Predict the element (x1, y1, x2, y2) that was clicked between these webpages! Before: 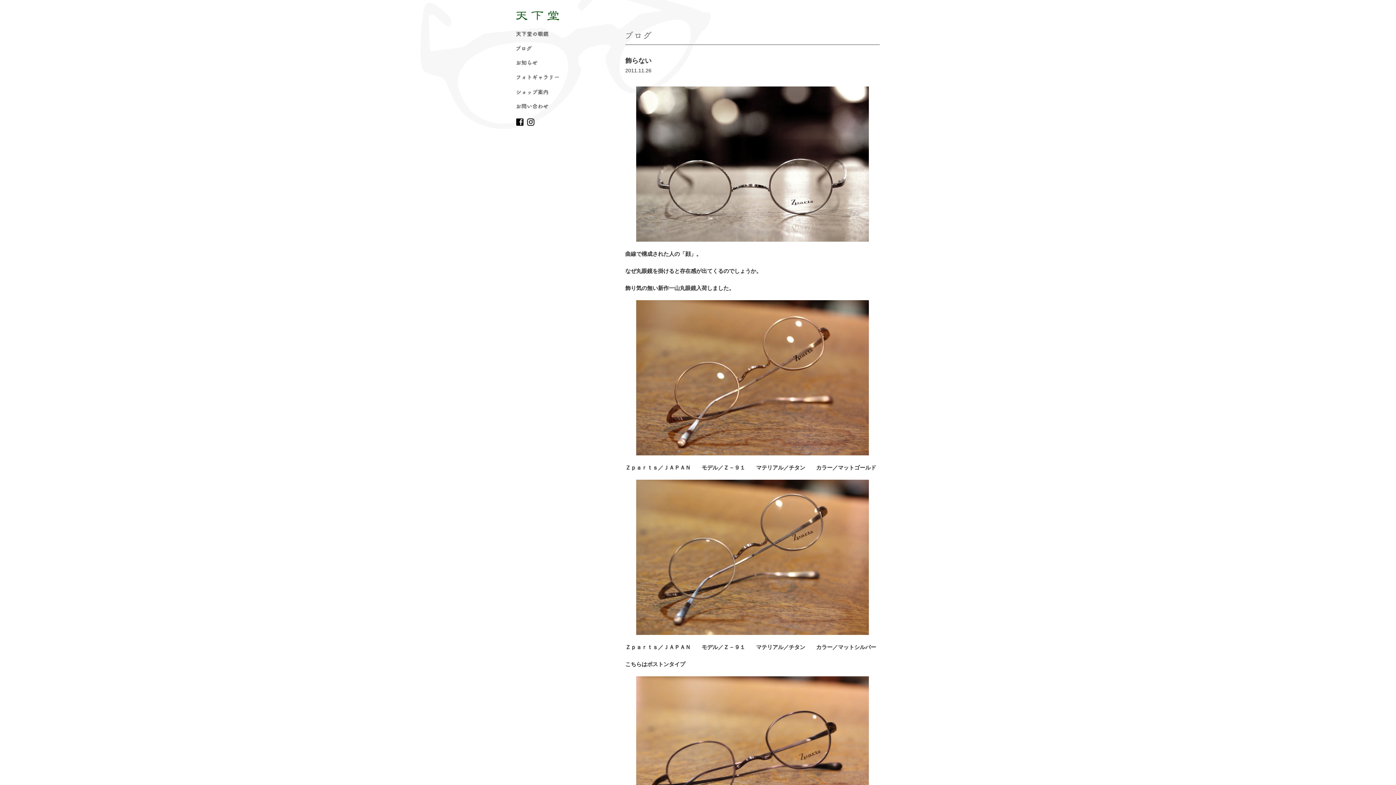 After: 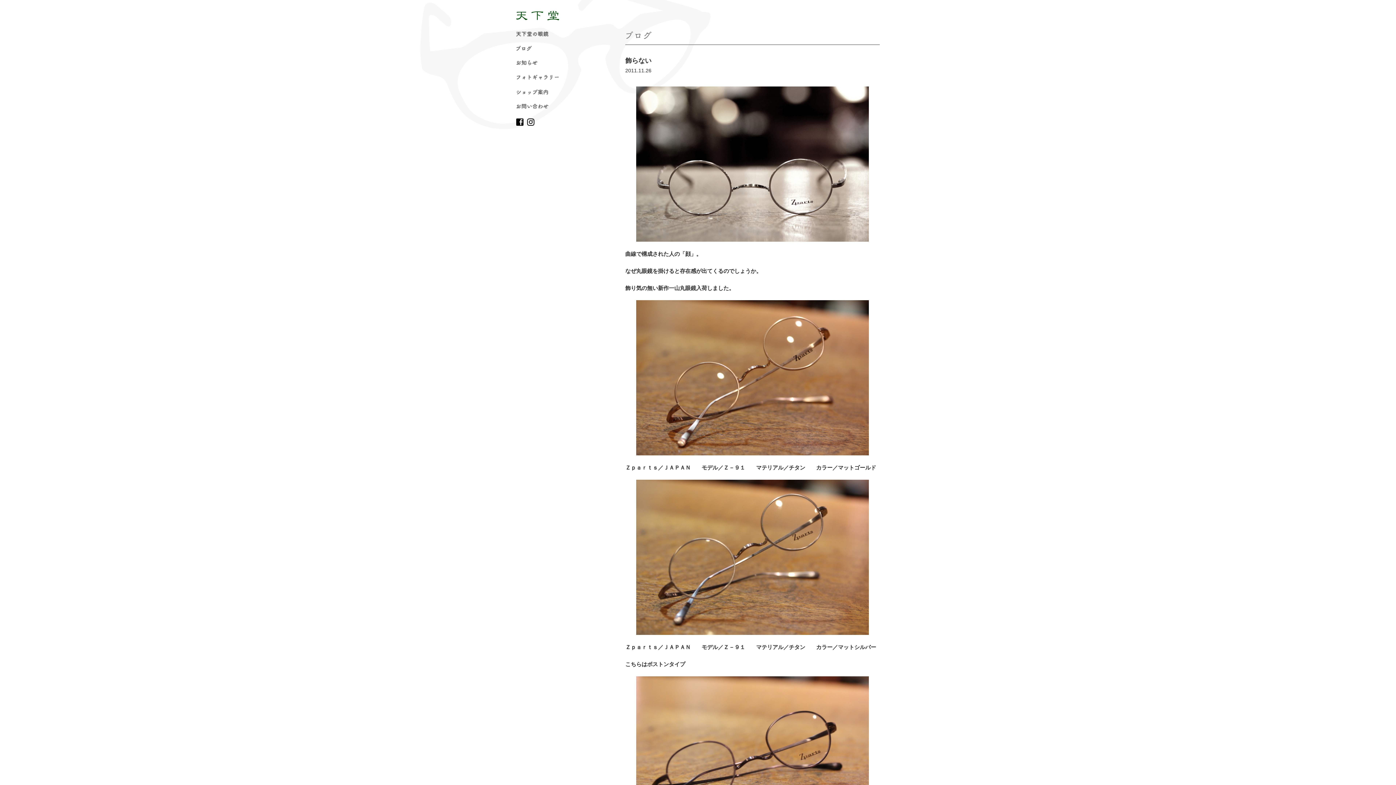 Action: bbox: (527, 118, 534, 125)